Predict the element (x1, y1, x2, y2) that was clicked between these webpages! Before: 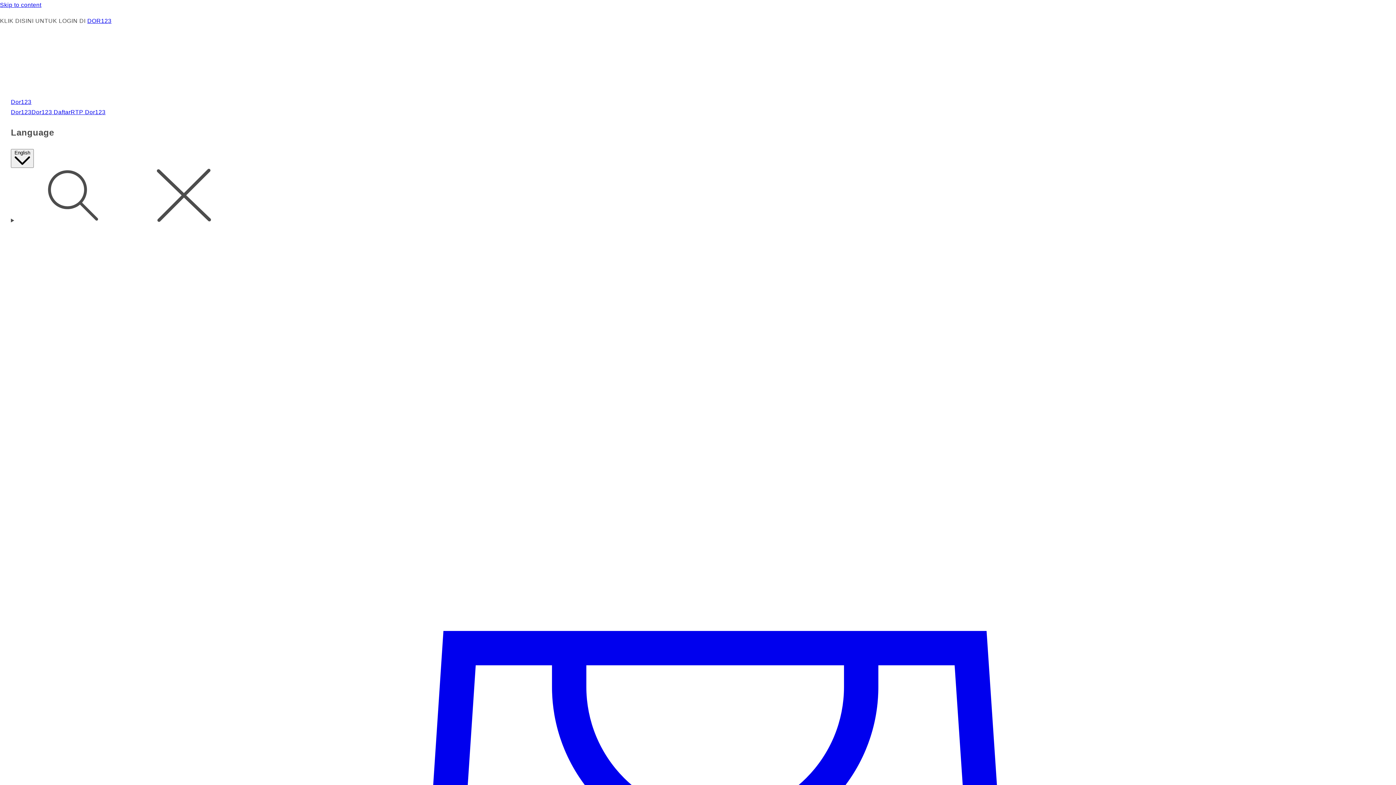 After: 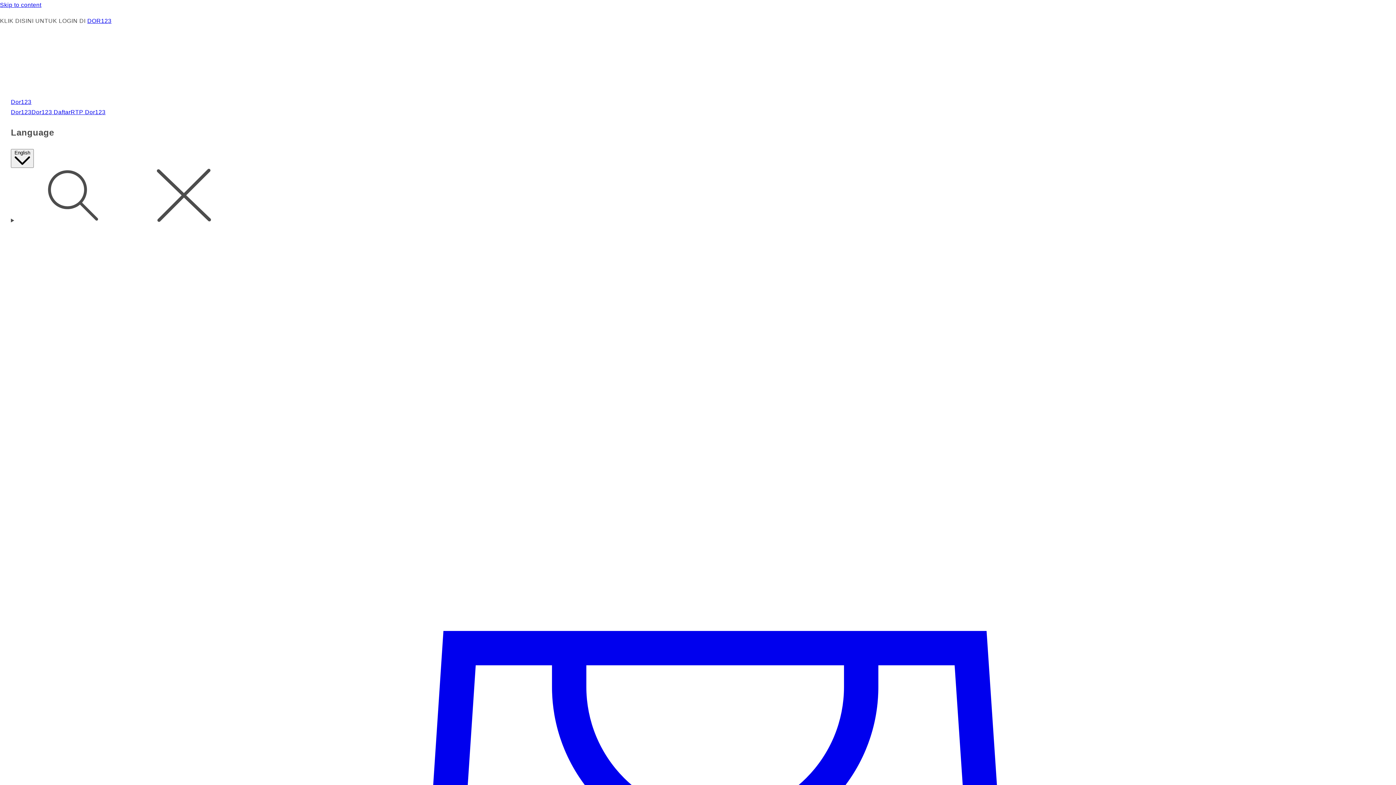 Action: bbox: (10, 108, 31, 116) label: Dor123